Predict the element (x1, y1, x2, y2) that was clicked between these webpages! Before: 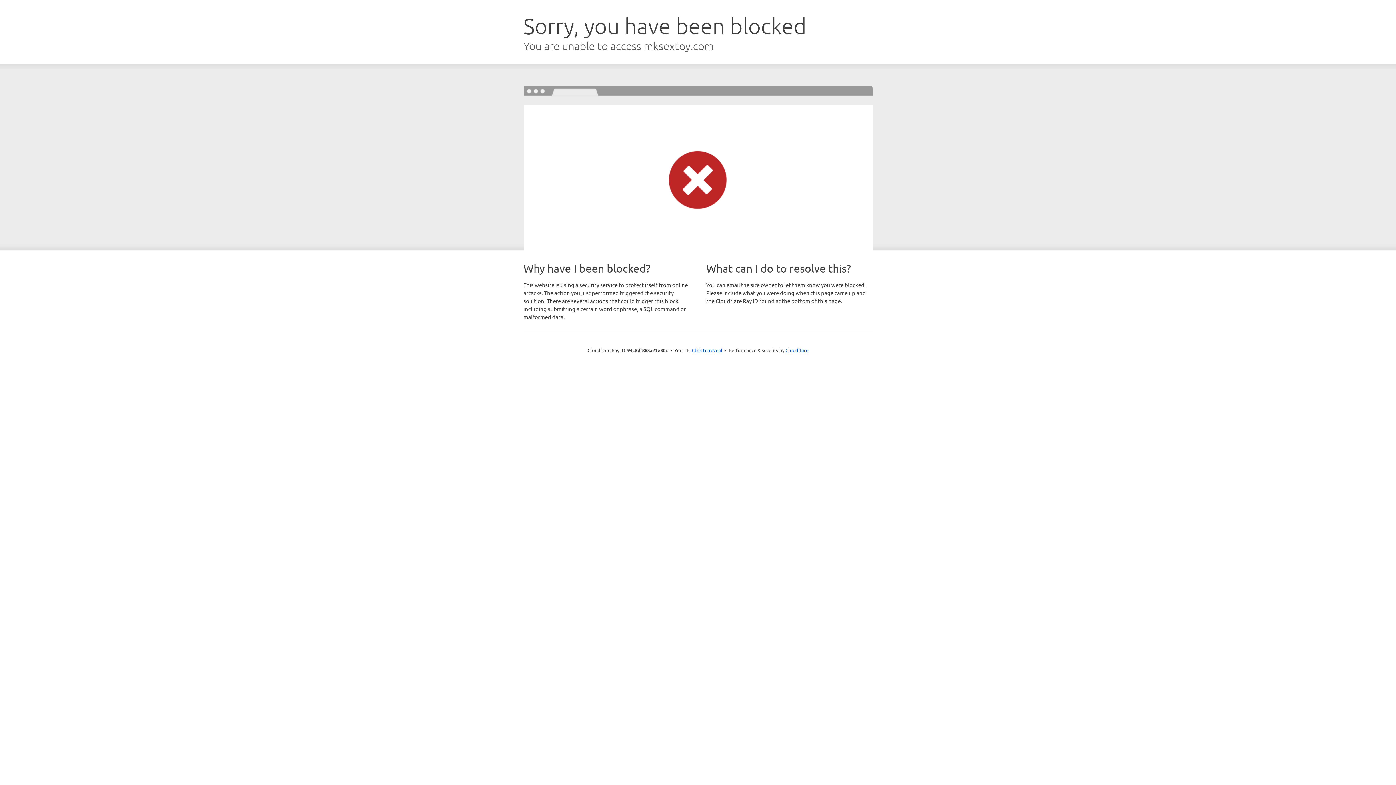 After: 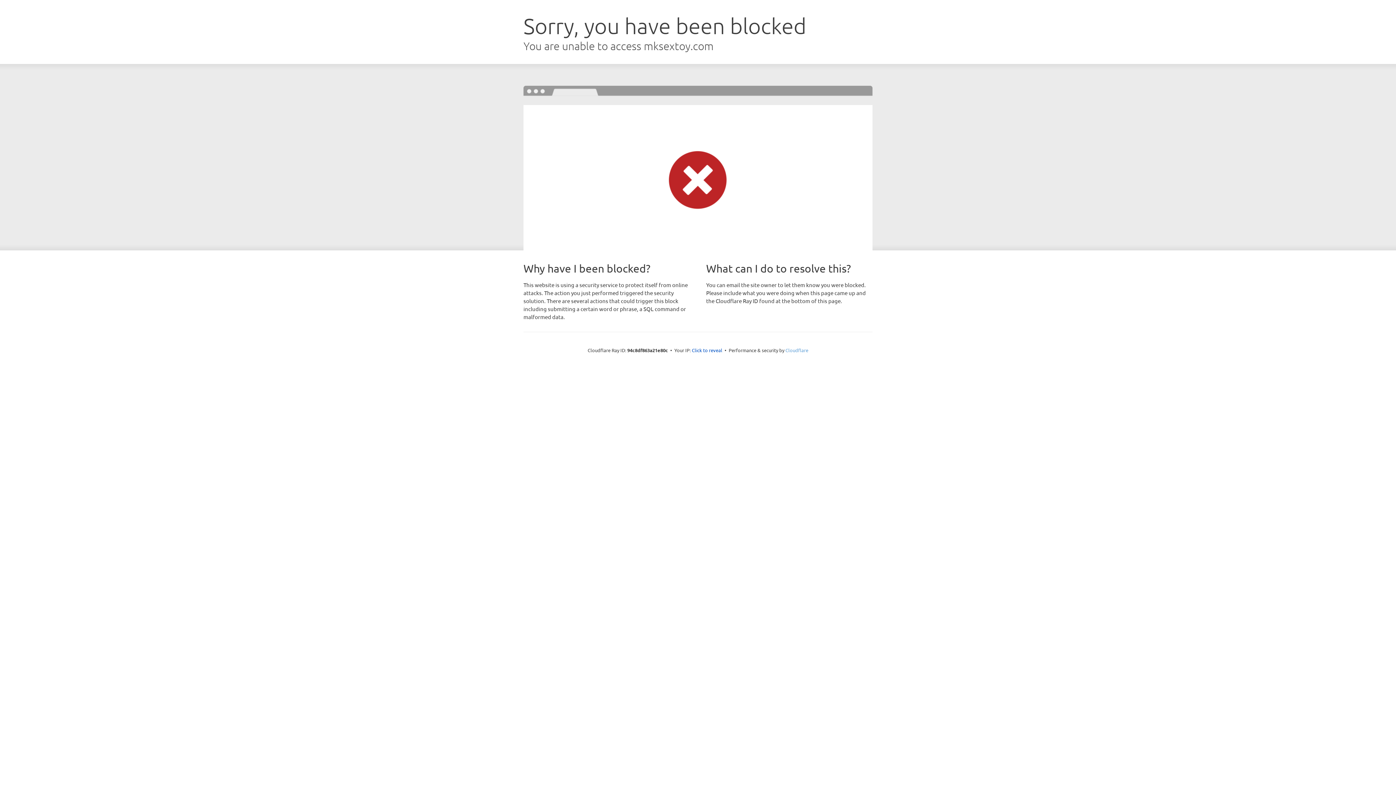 Action: label: Cloudflare bbox: (785, 347, 808, 353)